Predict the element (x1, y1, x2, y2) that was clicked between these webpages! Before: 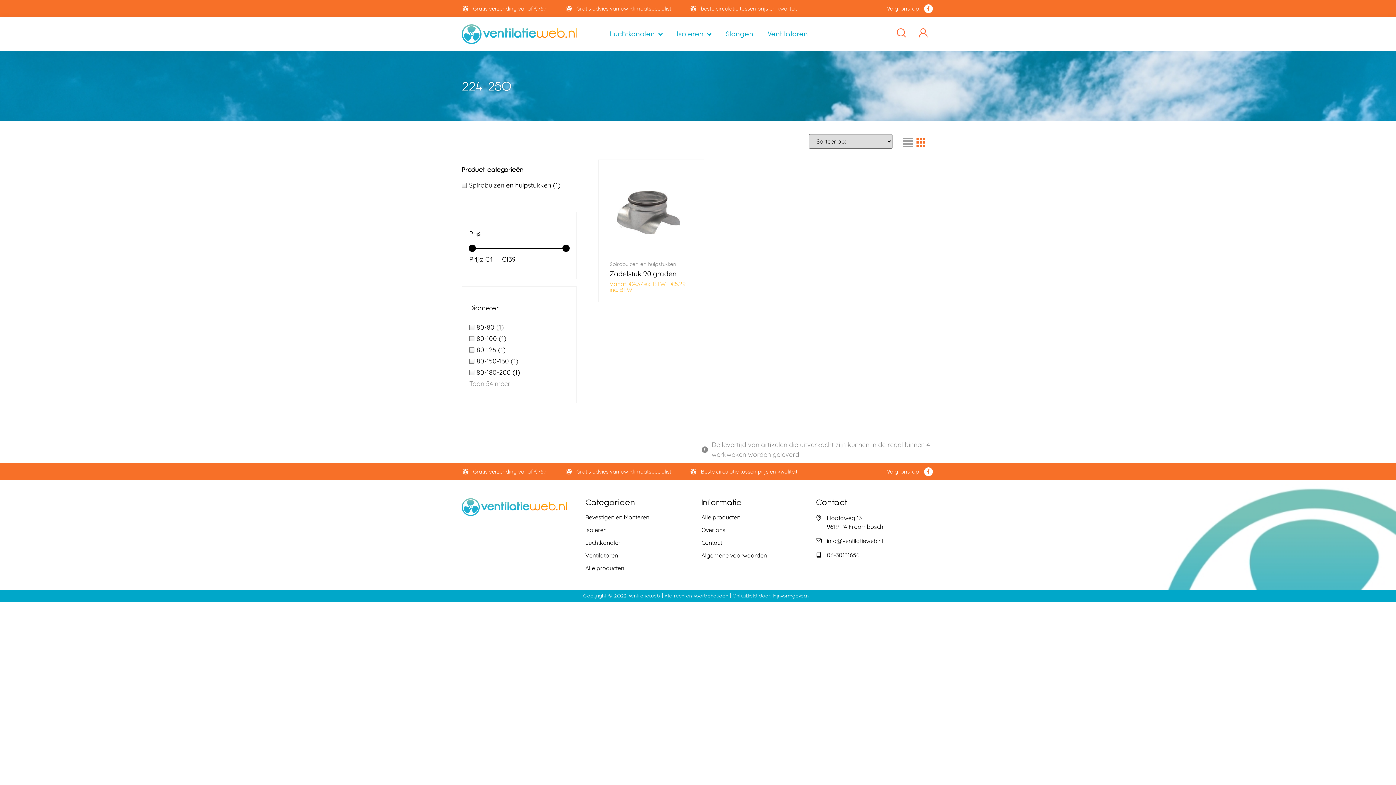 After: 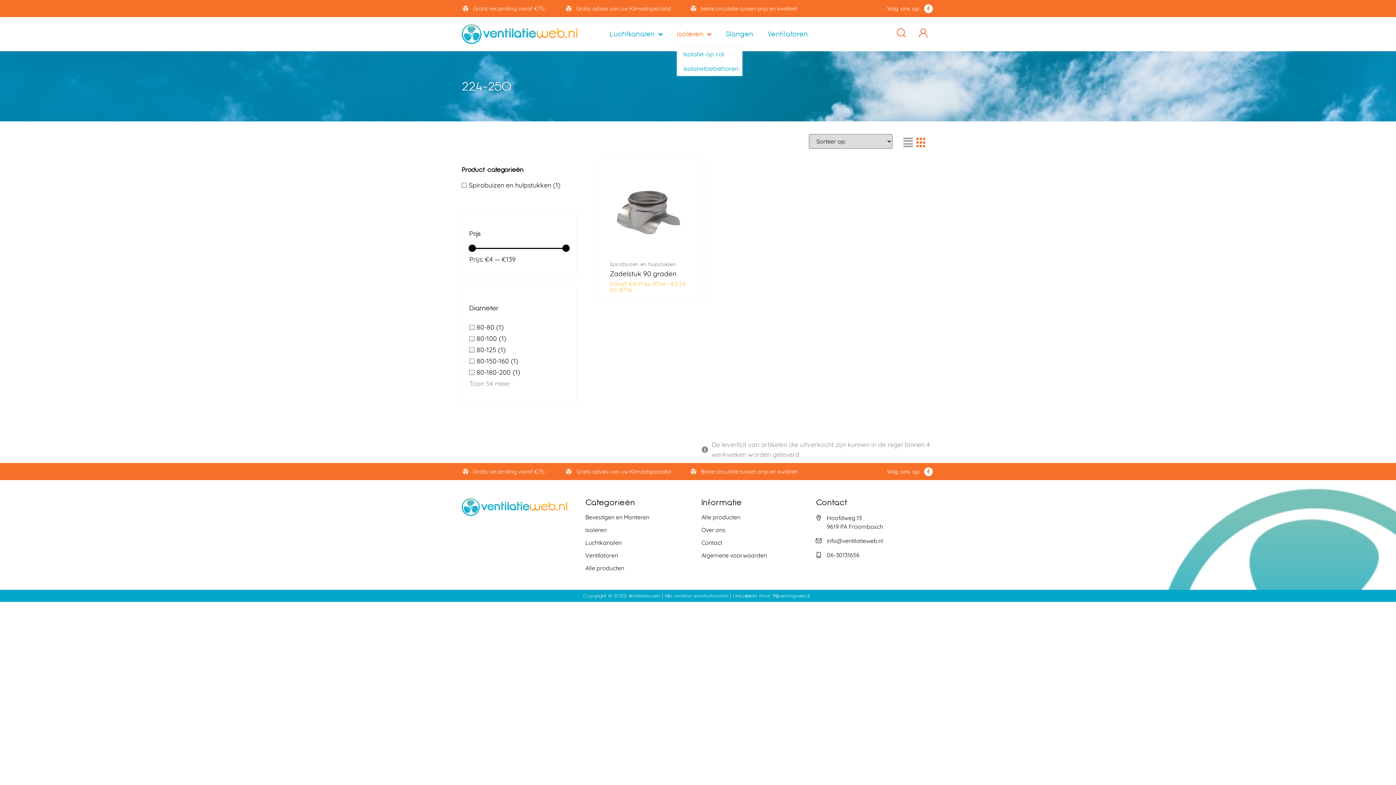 Action: bbox: (677, 30, 711, 37) label: Isoleren